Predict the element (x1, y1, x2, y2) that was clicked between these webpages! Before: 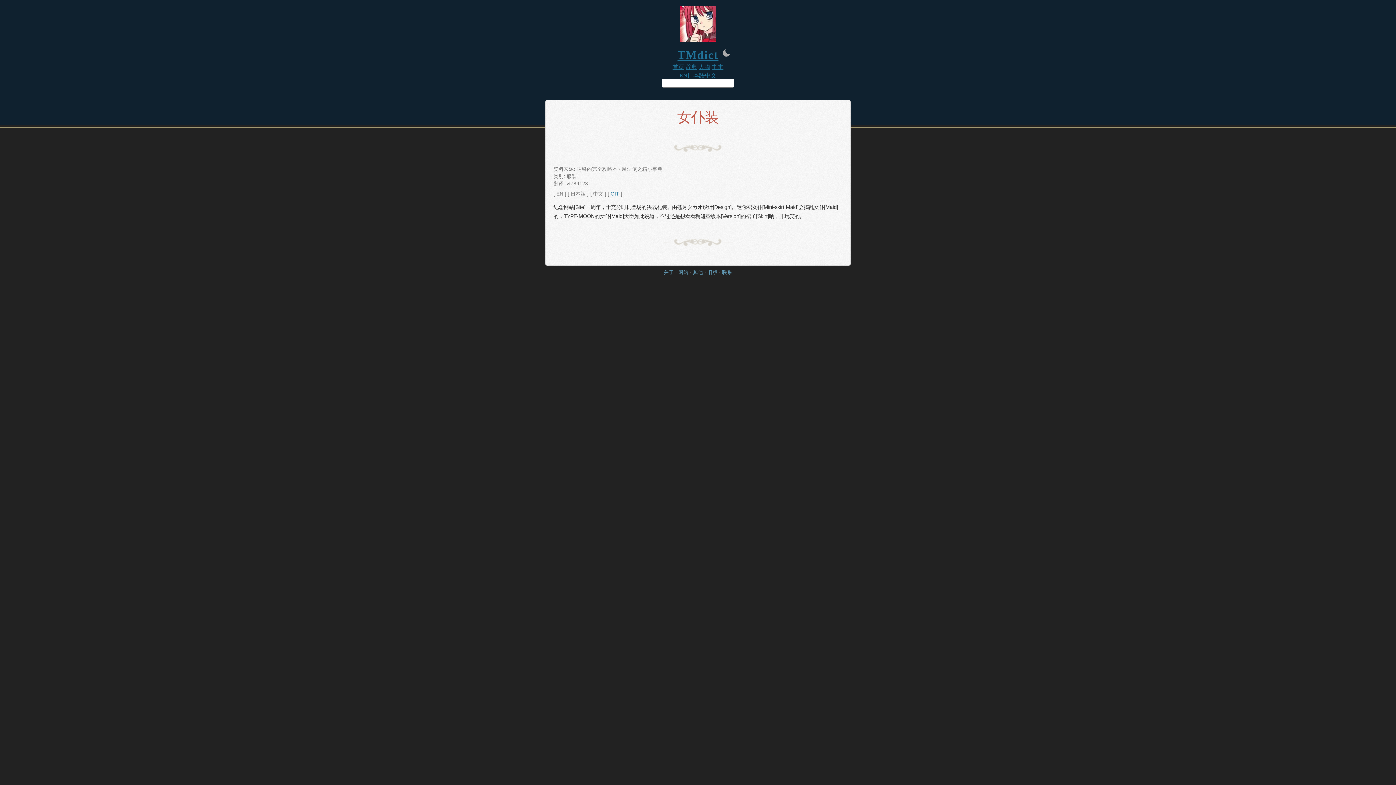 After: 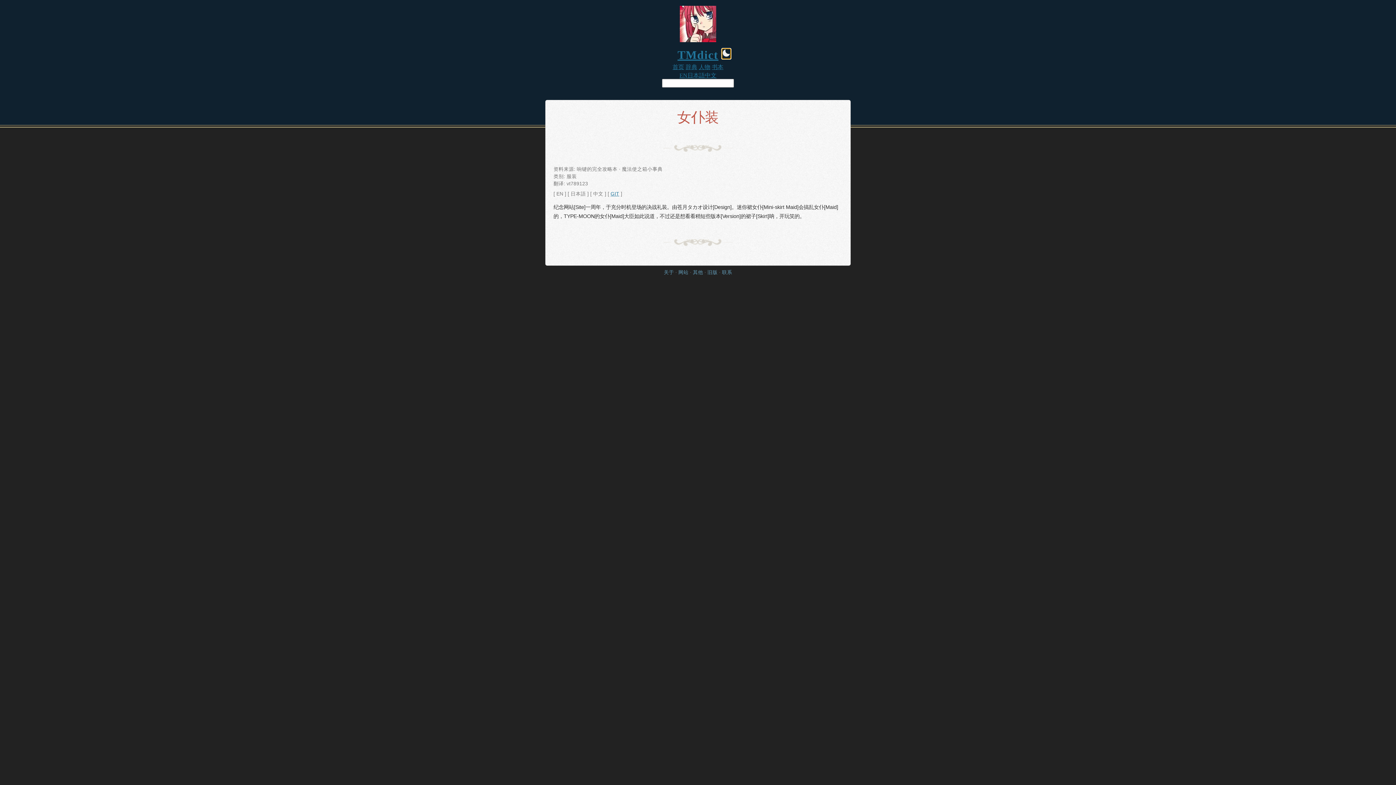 Action: bbox: (722, 48, 730, 58)